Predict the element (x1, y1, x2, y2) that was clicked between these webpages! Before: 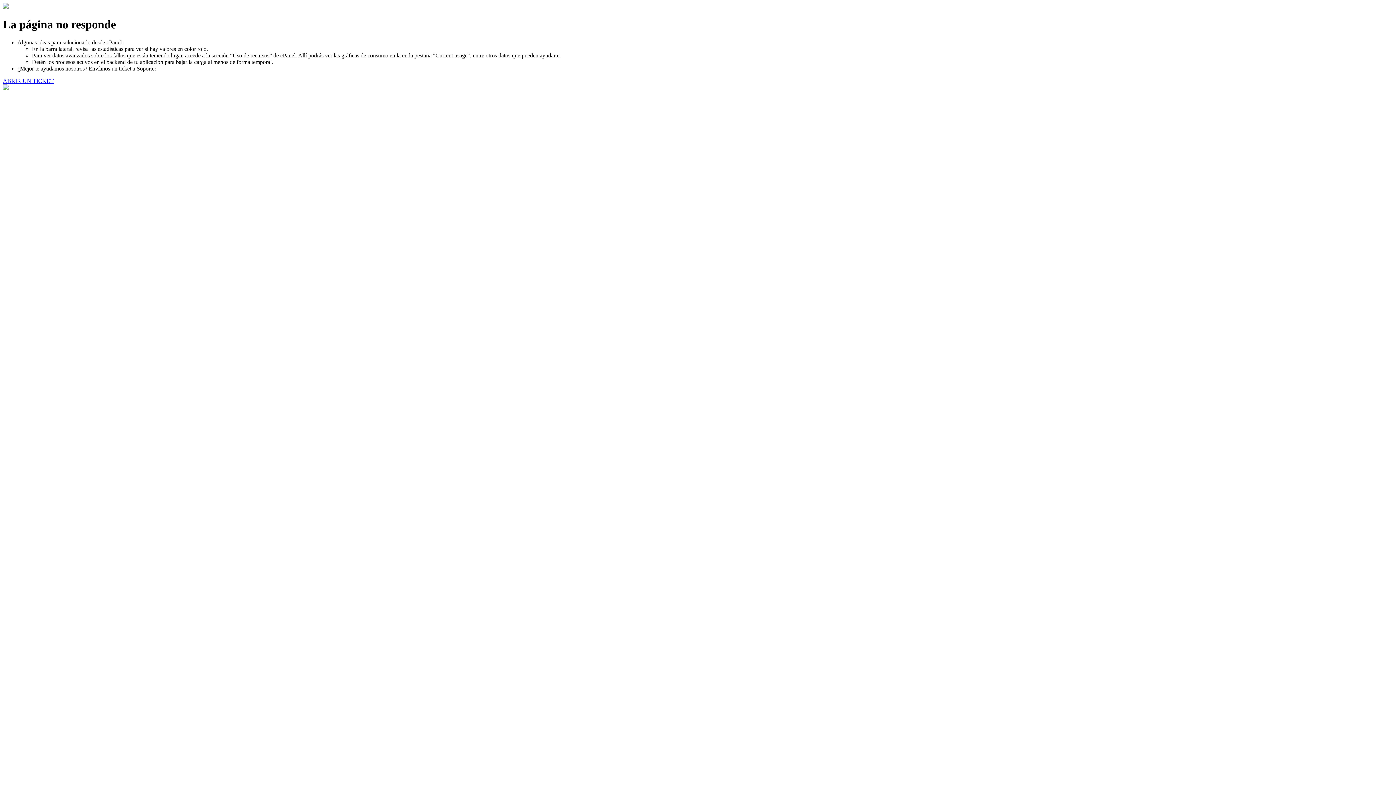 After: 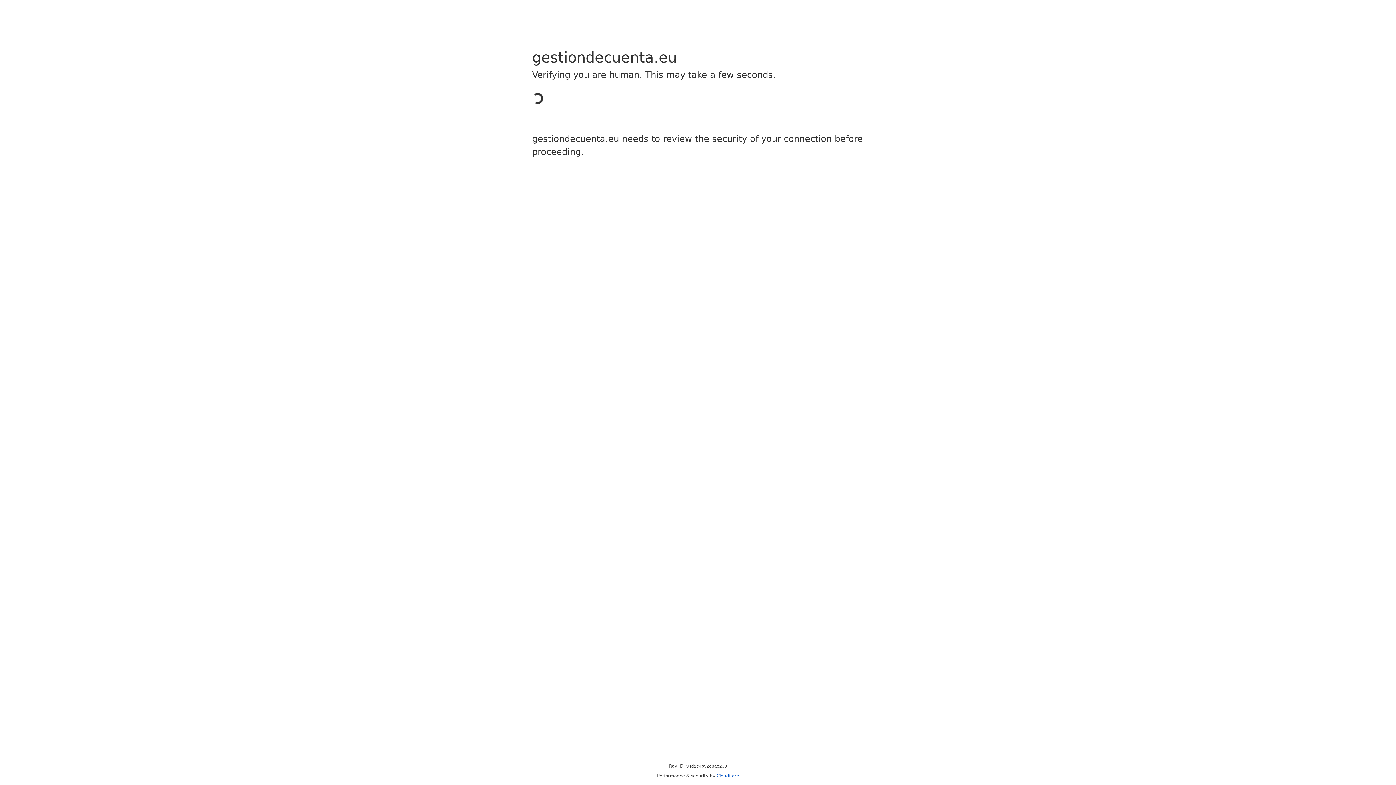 Action: bbox: (2, 77, 53, 83) label: ABRIR UN TICKET